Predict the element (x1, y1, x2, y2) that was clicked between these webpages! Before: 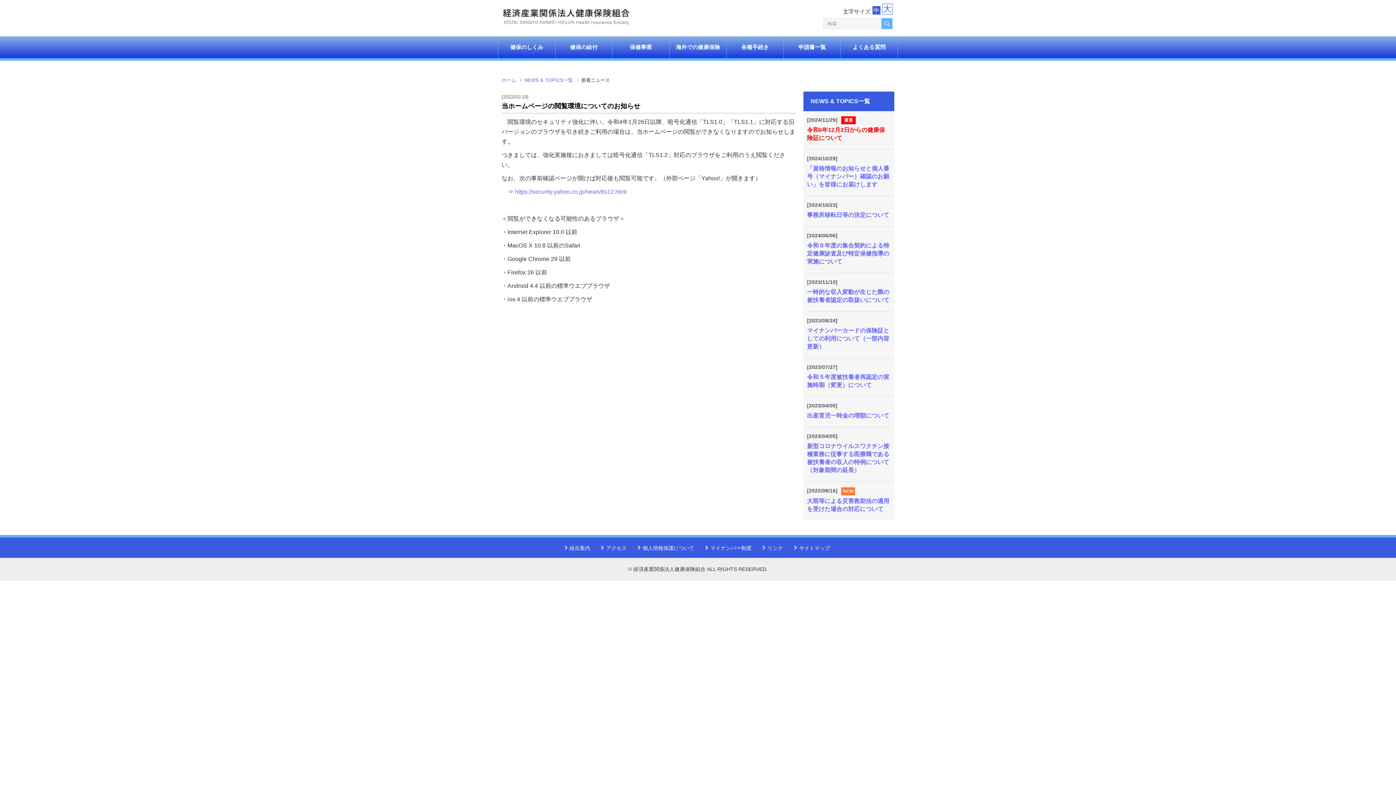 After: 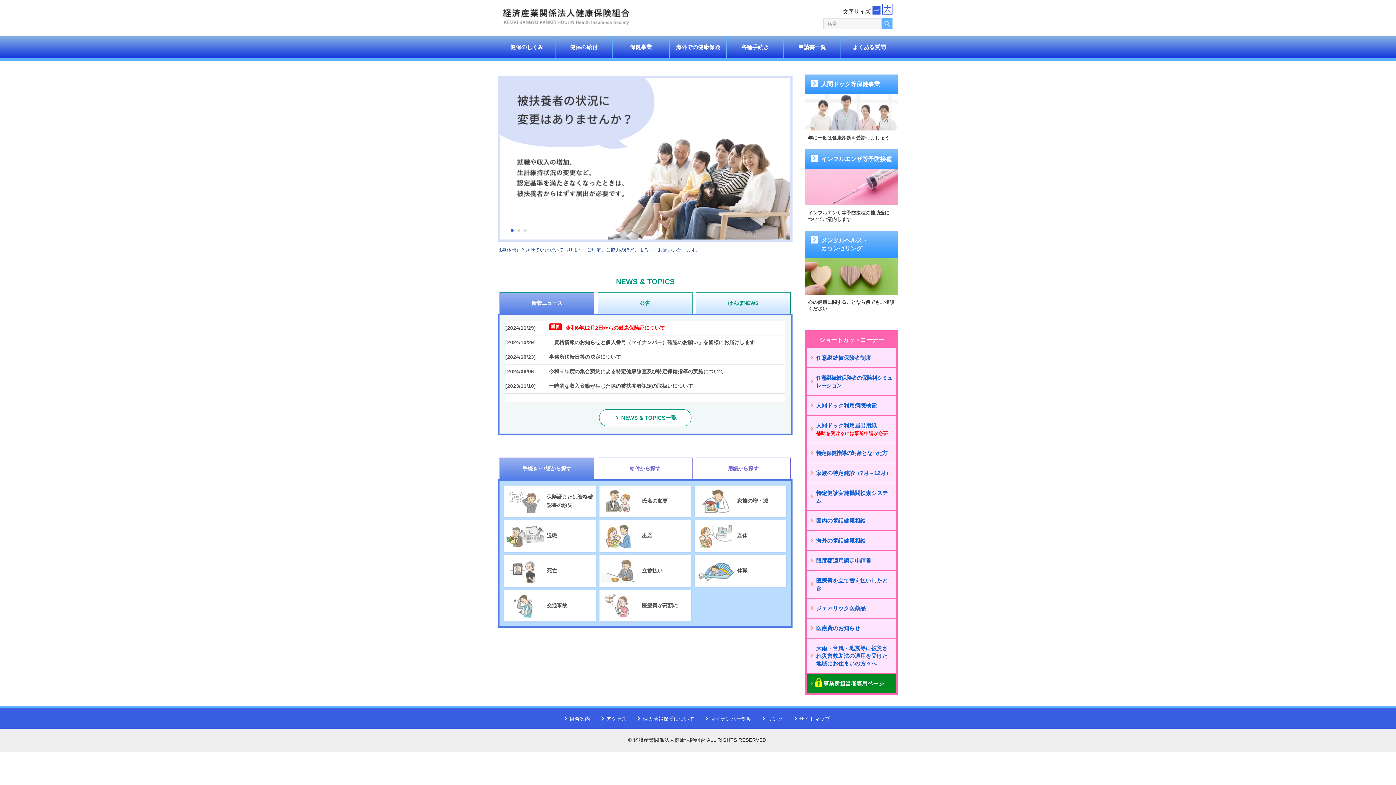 Action: bbox: (502, 7, 629, 25)